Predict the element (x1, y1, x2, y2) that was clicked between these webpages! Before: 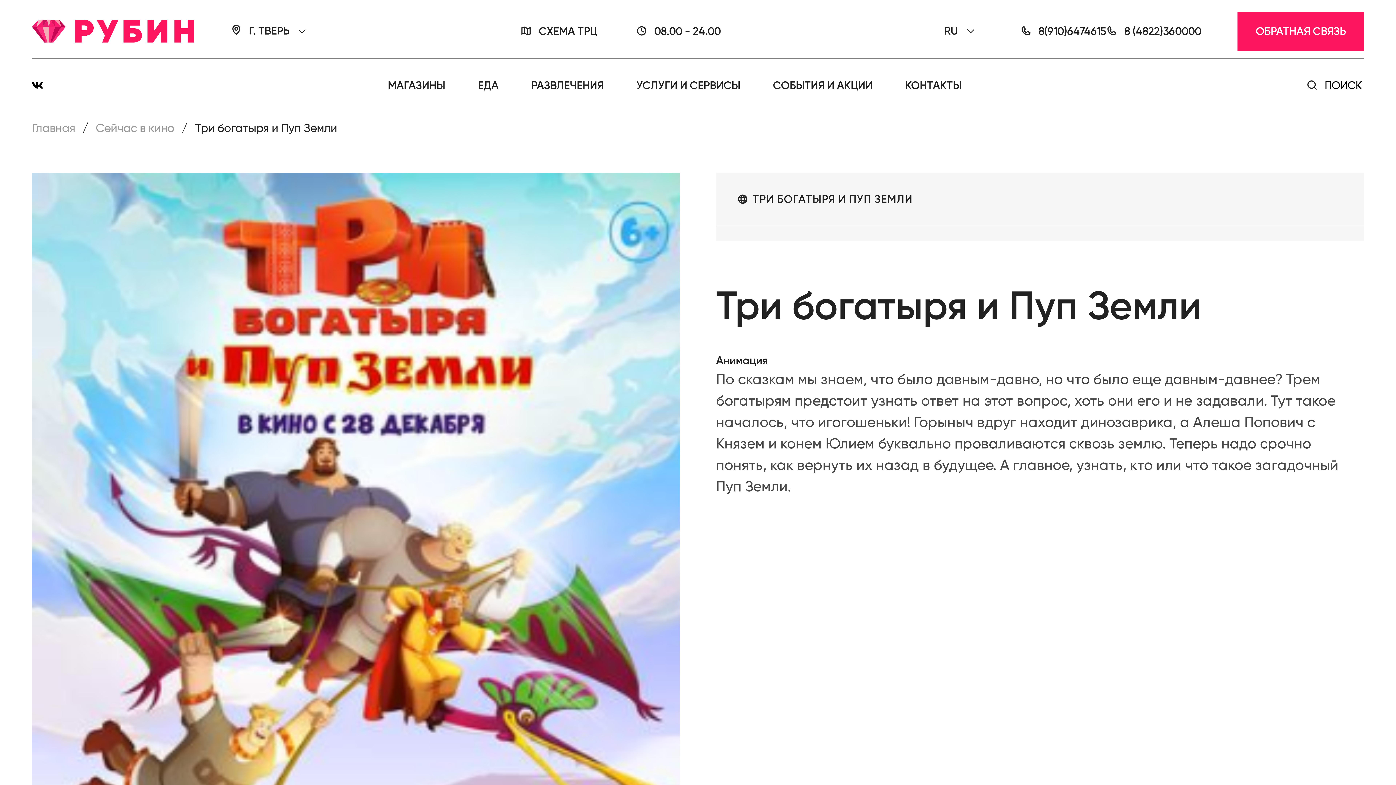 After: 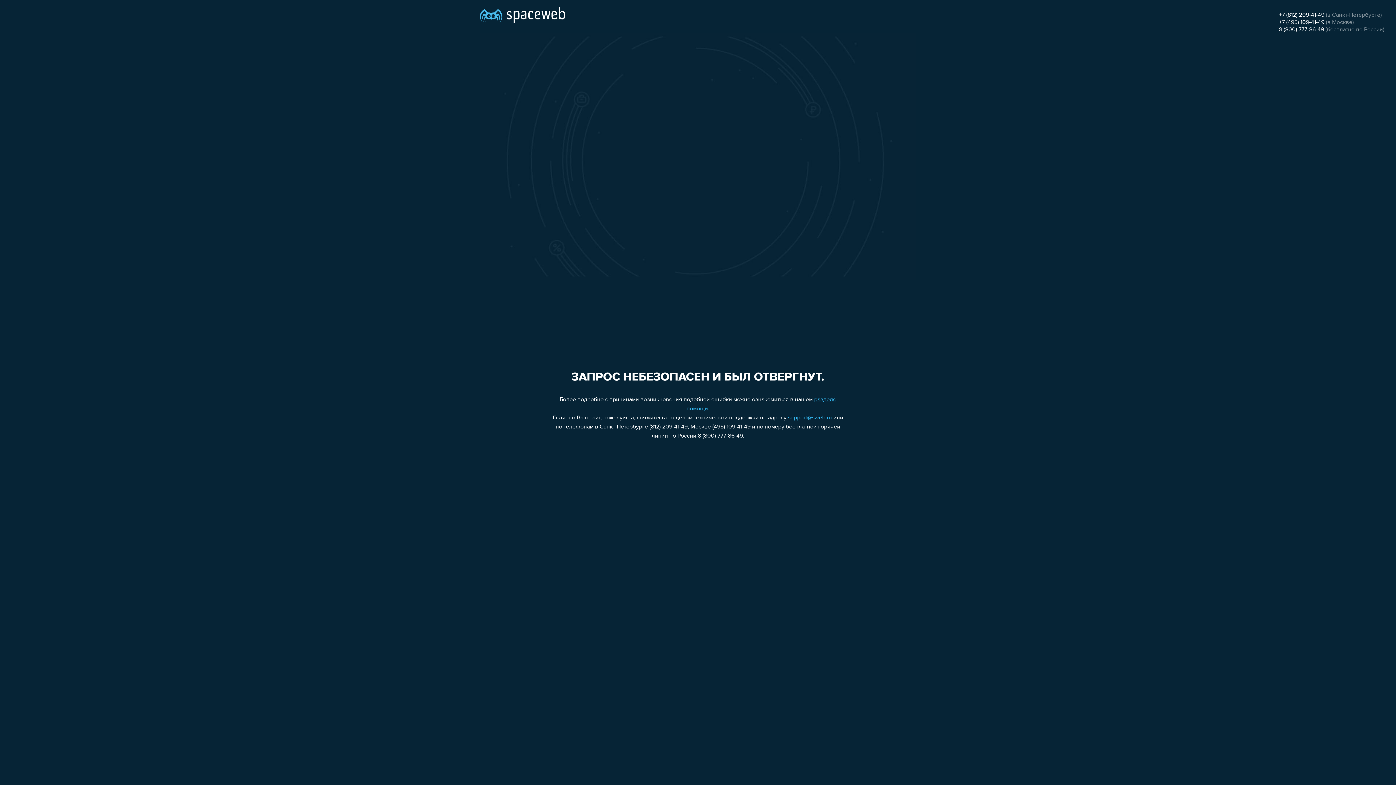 Action: bbox: (734, 191, 912, 207) label: ТРИ БОГАТЫРЯ И ПУП ЗЕМЛИ